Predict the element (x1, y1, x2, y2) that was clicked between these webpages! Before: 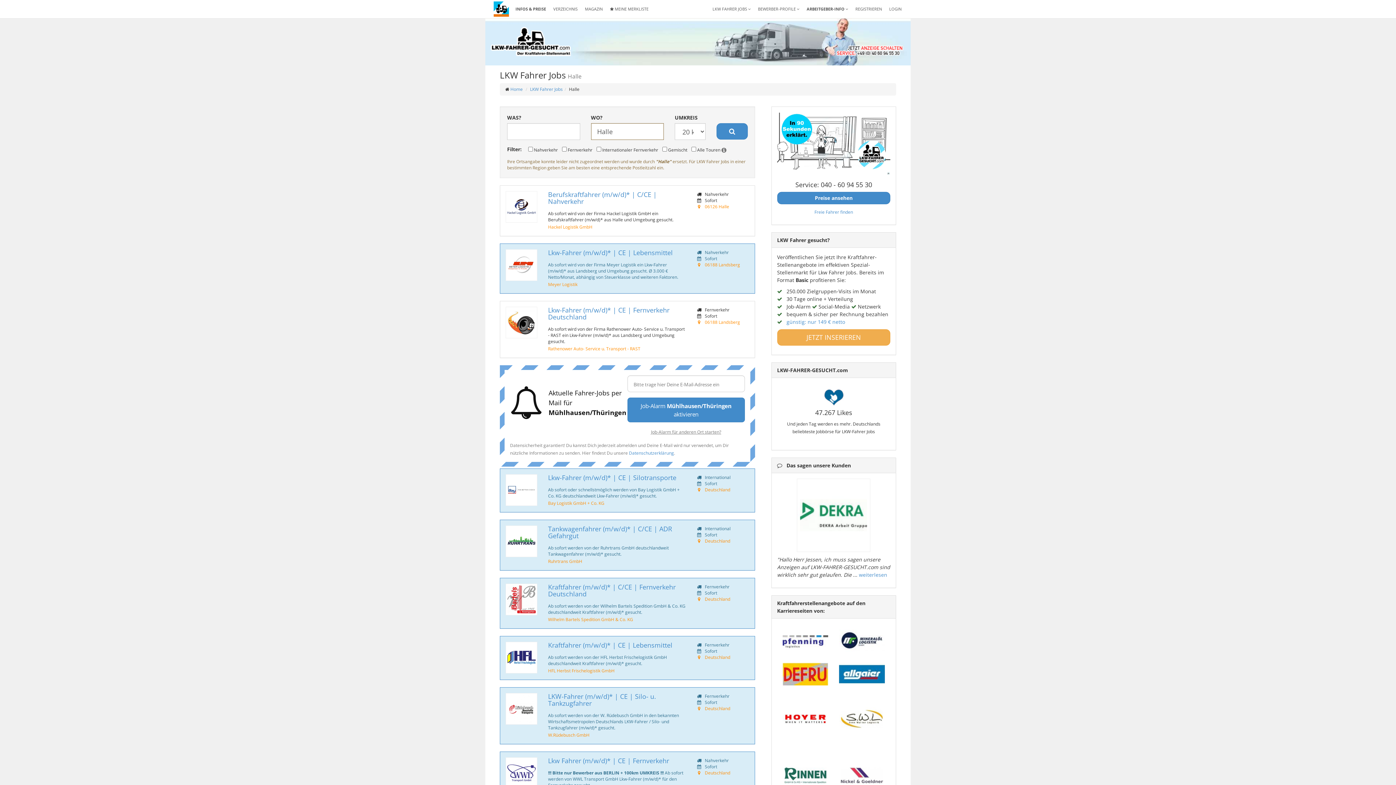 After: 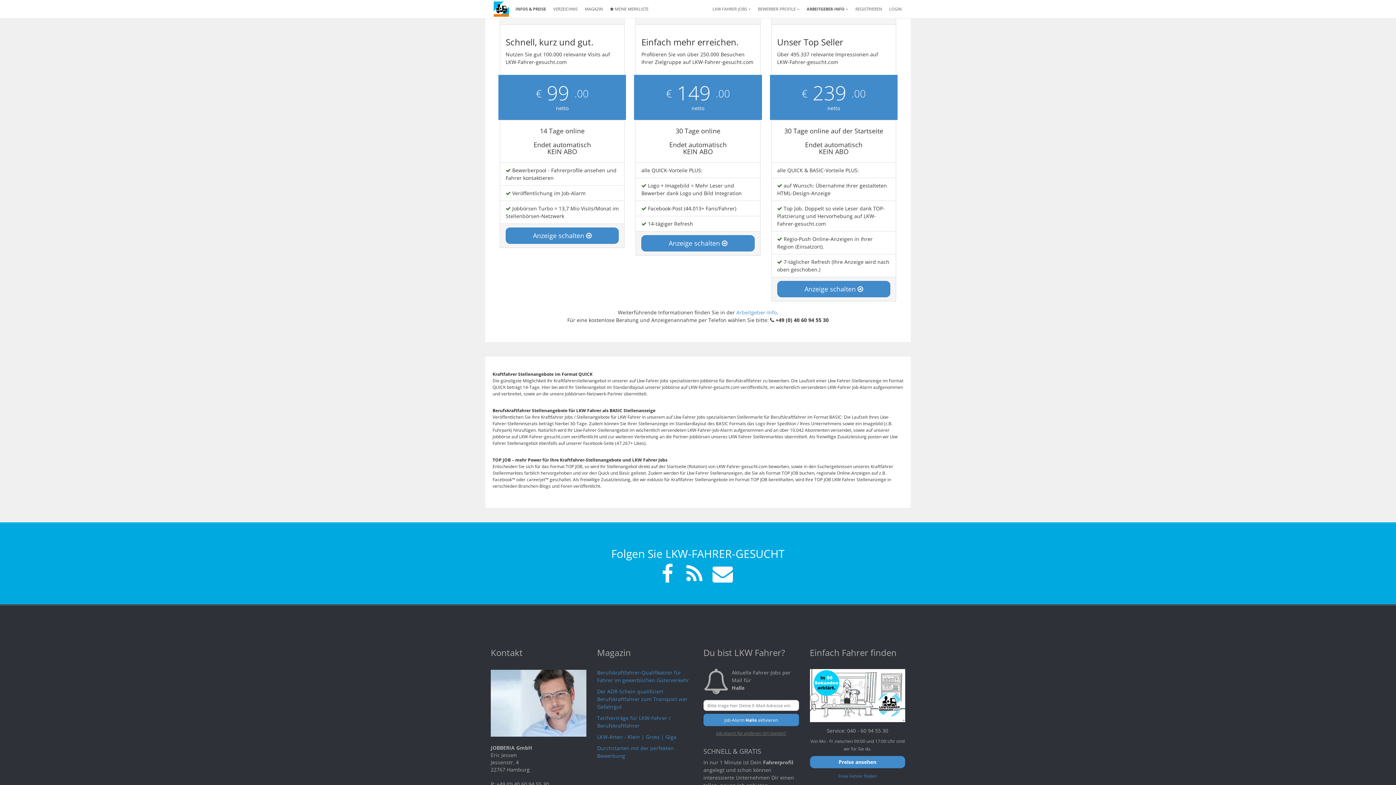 Action: bbox: (777, 192, 890, 204) label: Preise ansehen